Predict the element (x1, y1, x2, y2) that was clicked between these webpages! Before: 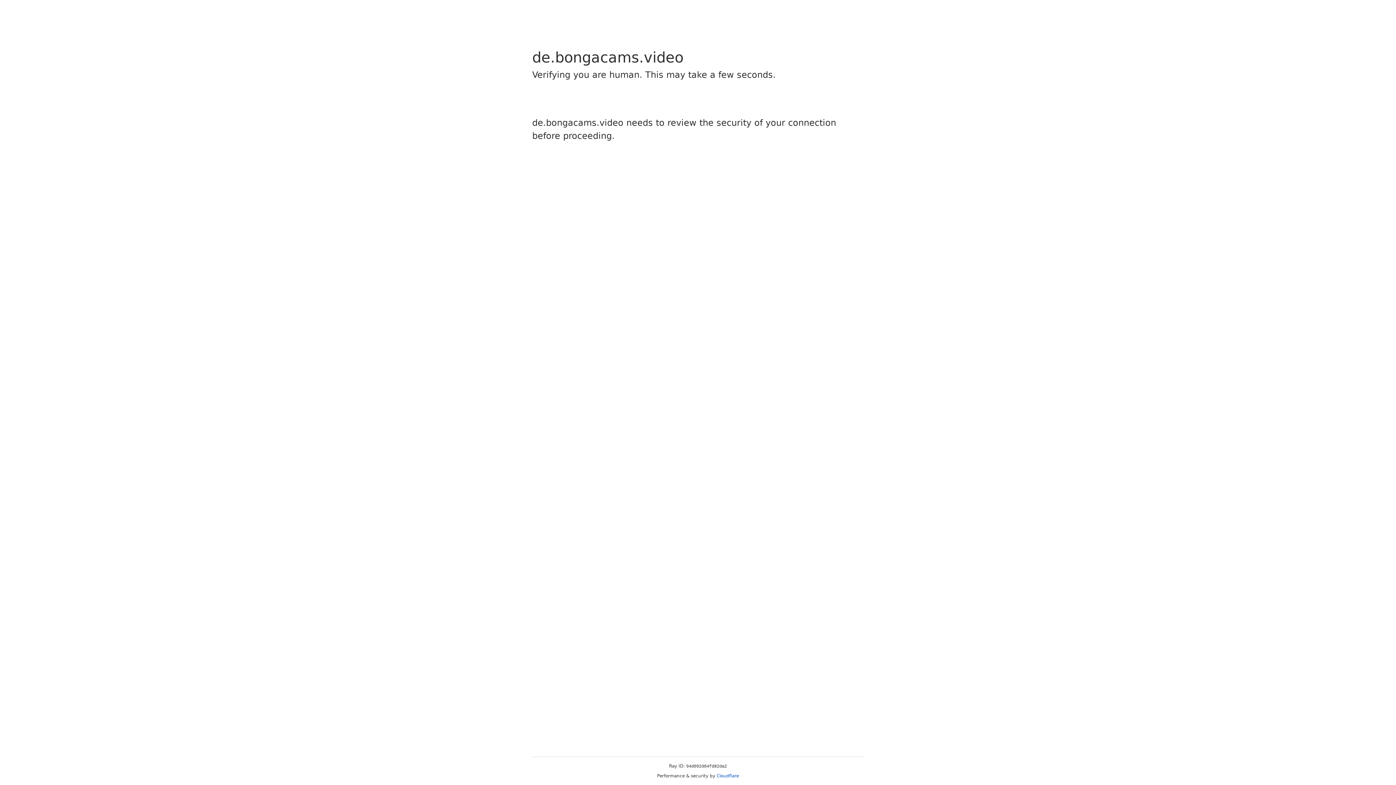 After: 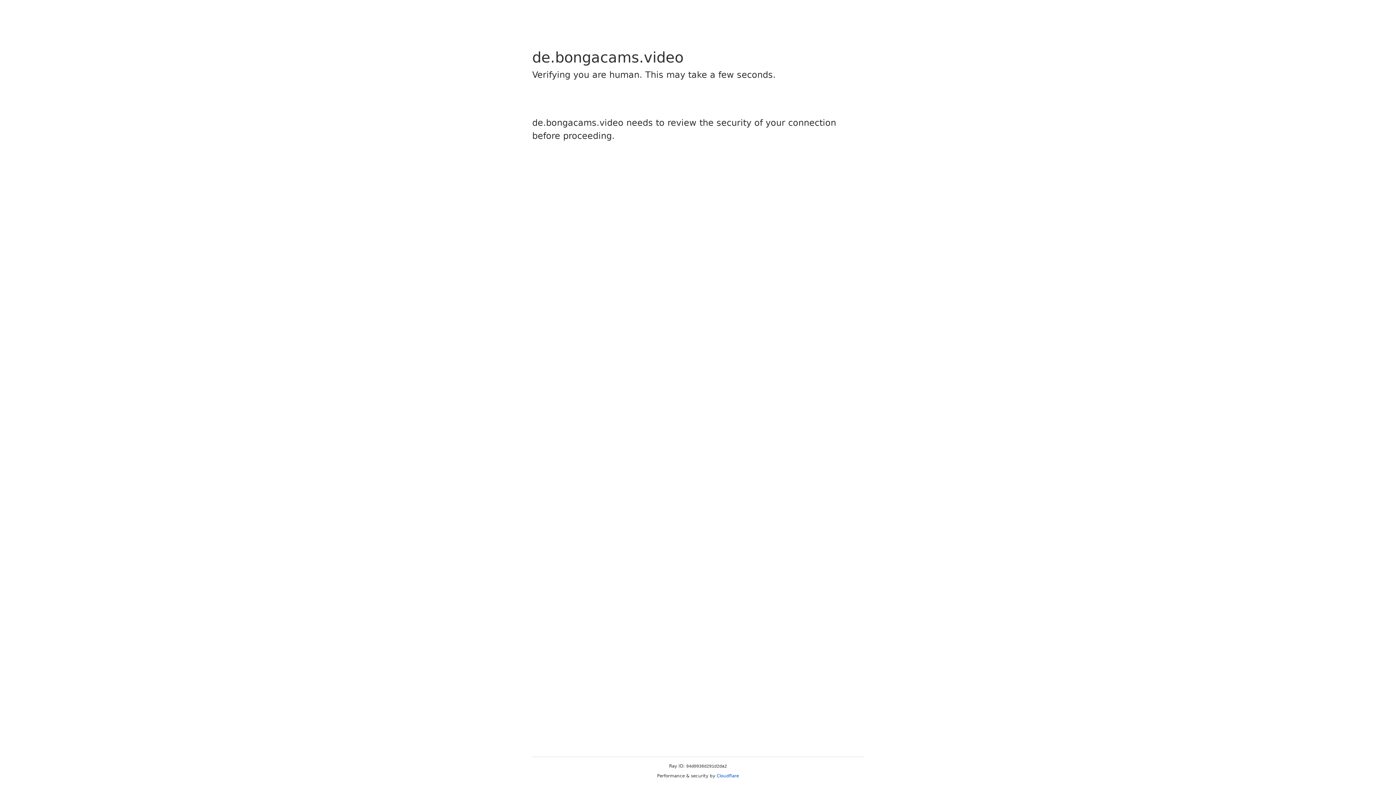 Action: bbox: (716, 773, 739, 778) label: Cloudflare